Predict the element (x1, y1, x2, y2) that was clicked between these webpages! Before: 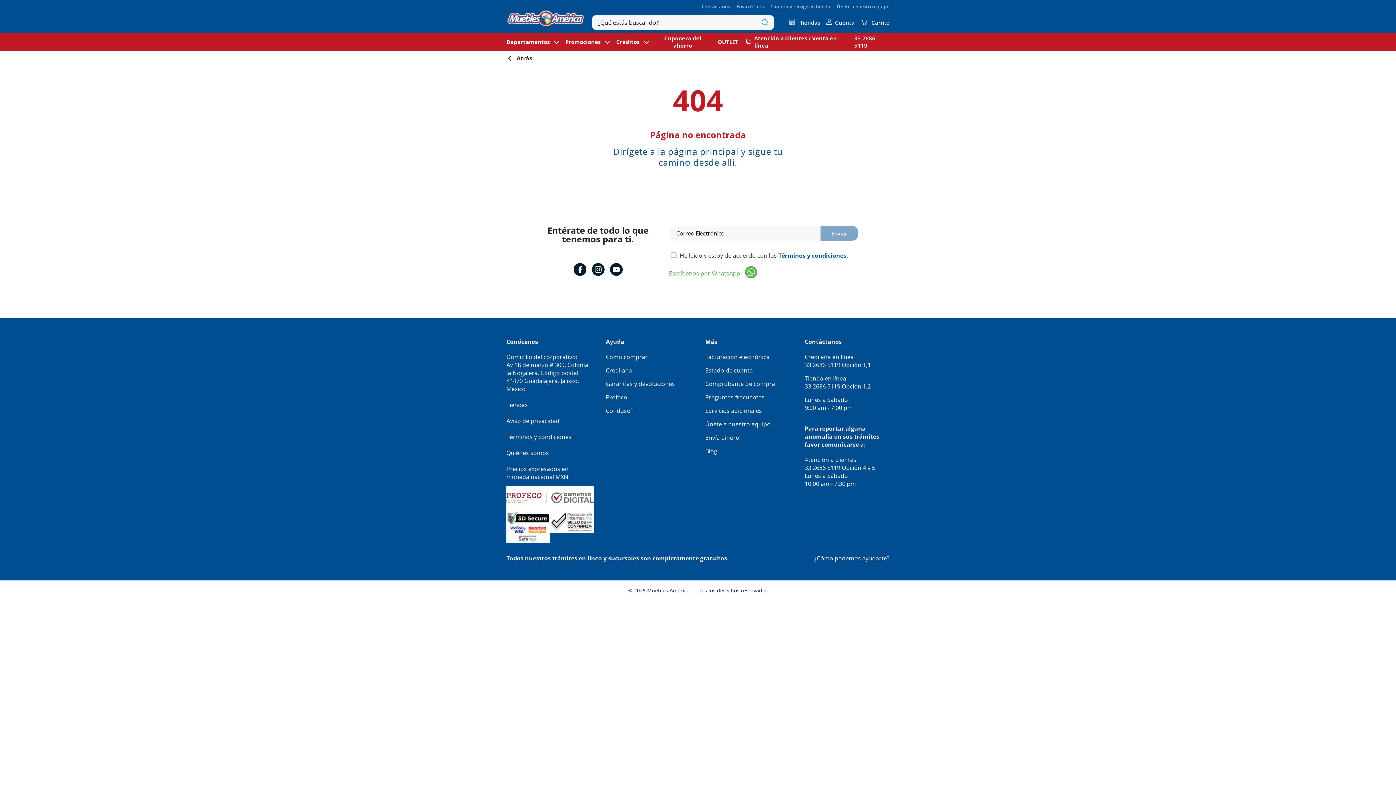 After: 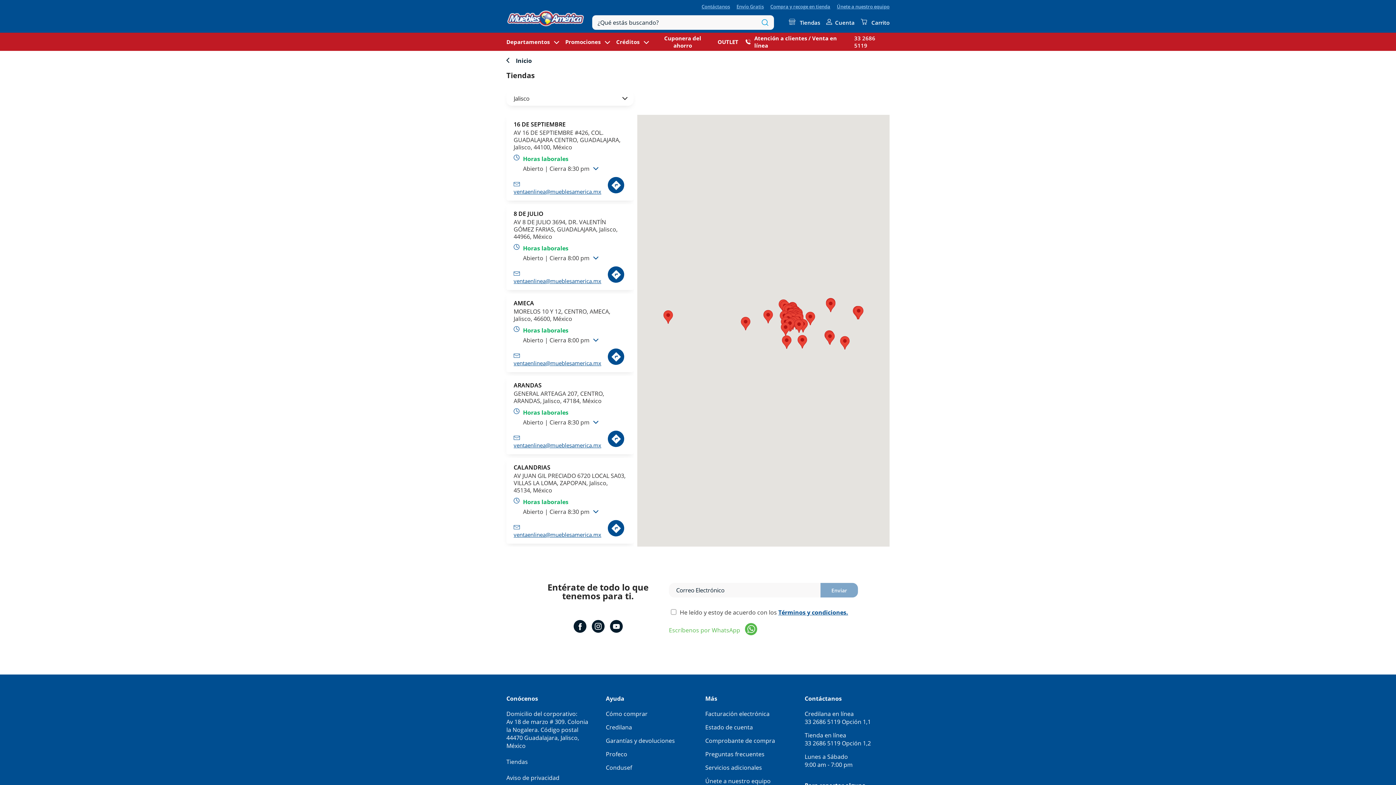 Action: bbox: (506, 401, 528, 409) label: Tiendas